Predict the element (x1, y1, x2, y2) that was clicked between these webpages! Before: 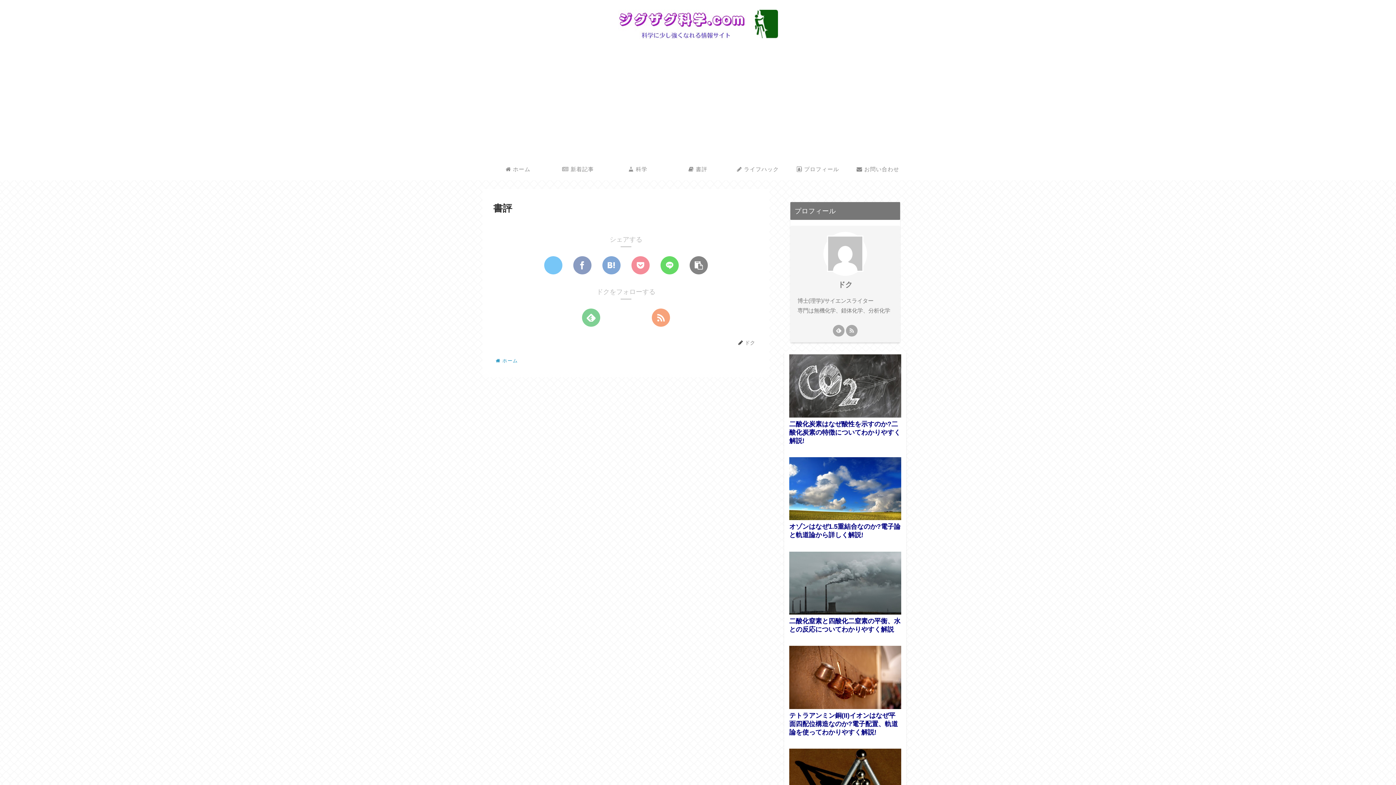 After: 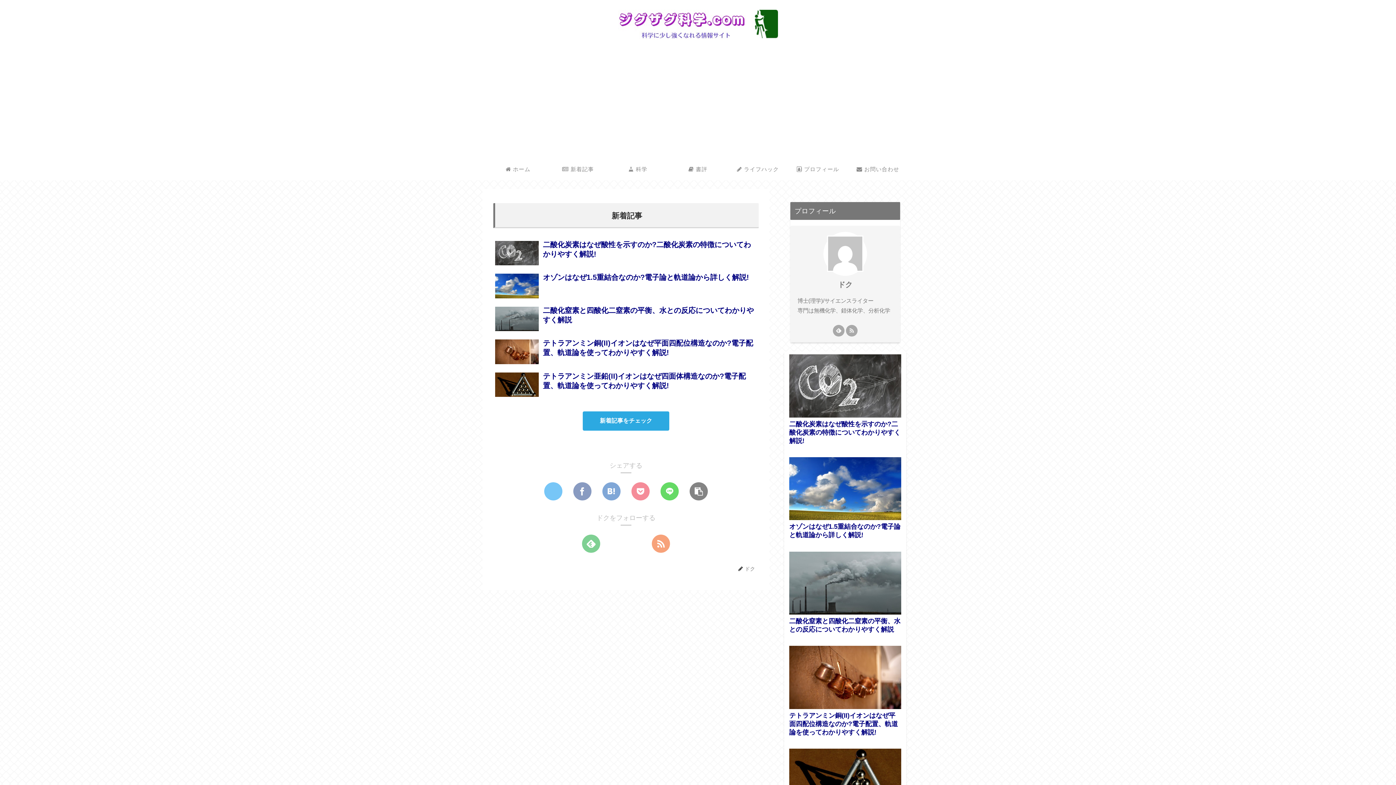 Action: bbox: (618, 9, 778, 45)